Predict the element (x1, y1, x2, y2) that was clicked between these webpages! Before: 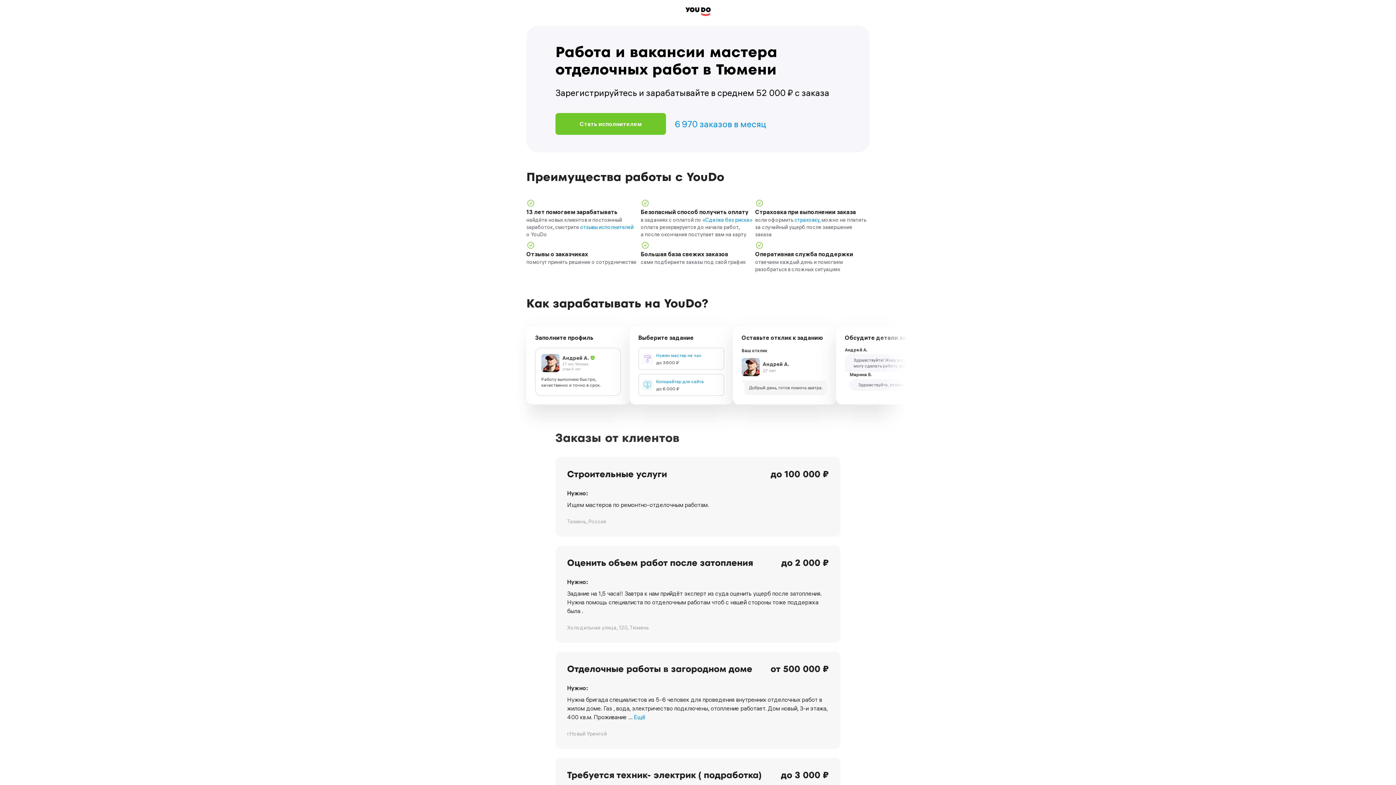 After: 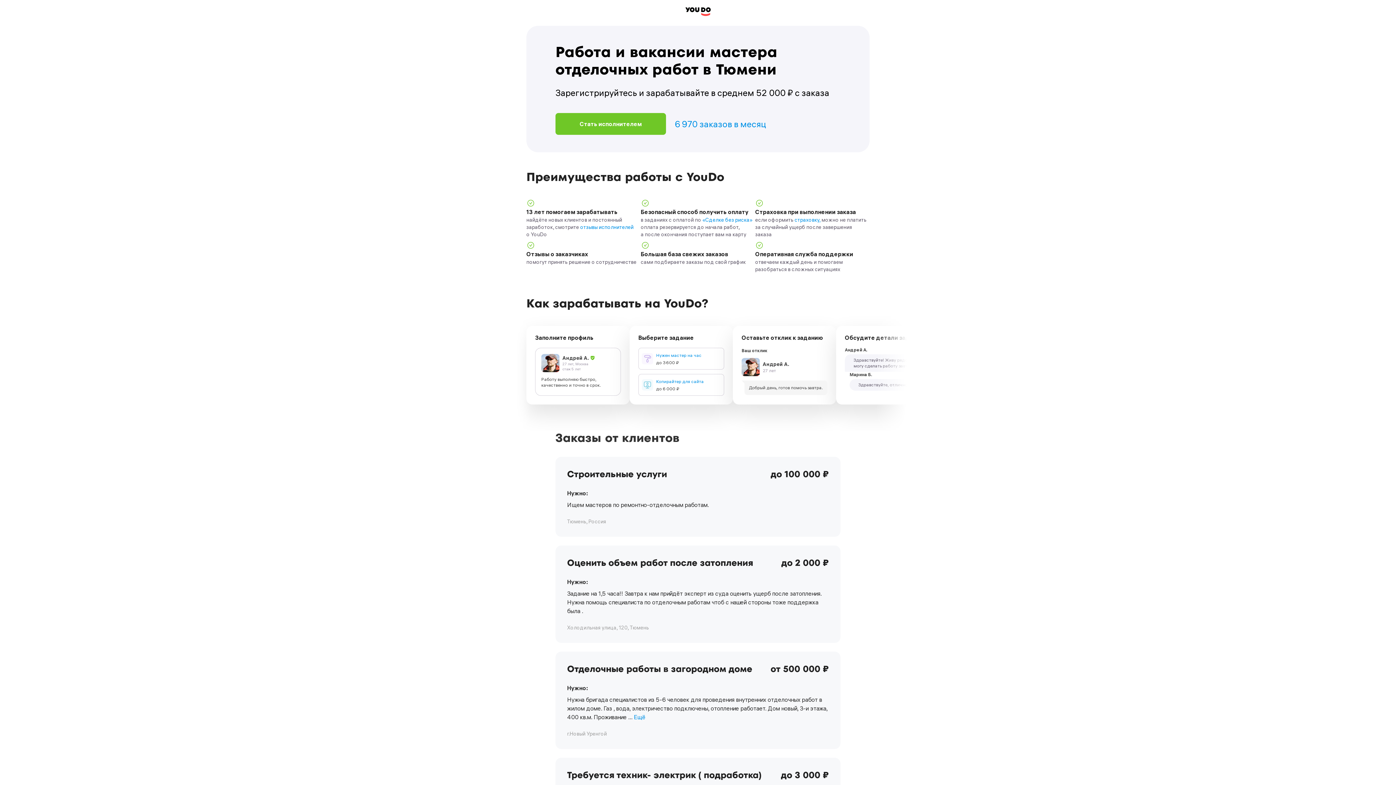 Action: bbox: (555, 652, 840, 749) label: Отделочные работы в загородном доме
от 500 000 
Нужно:
Нужна бригада специалистов из 5-6 человек для проведения внутренних отделочных работ в жилом доме. Газ , вода, электричество подключены, отопление работает. Дом новый, 3-и этажа, 400 кв.м. Проживание … Ещё
г.Новый Уренгой